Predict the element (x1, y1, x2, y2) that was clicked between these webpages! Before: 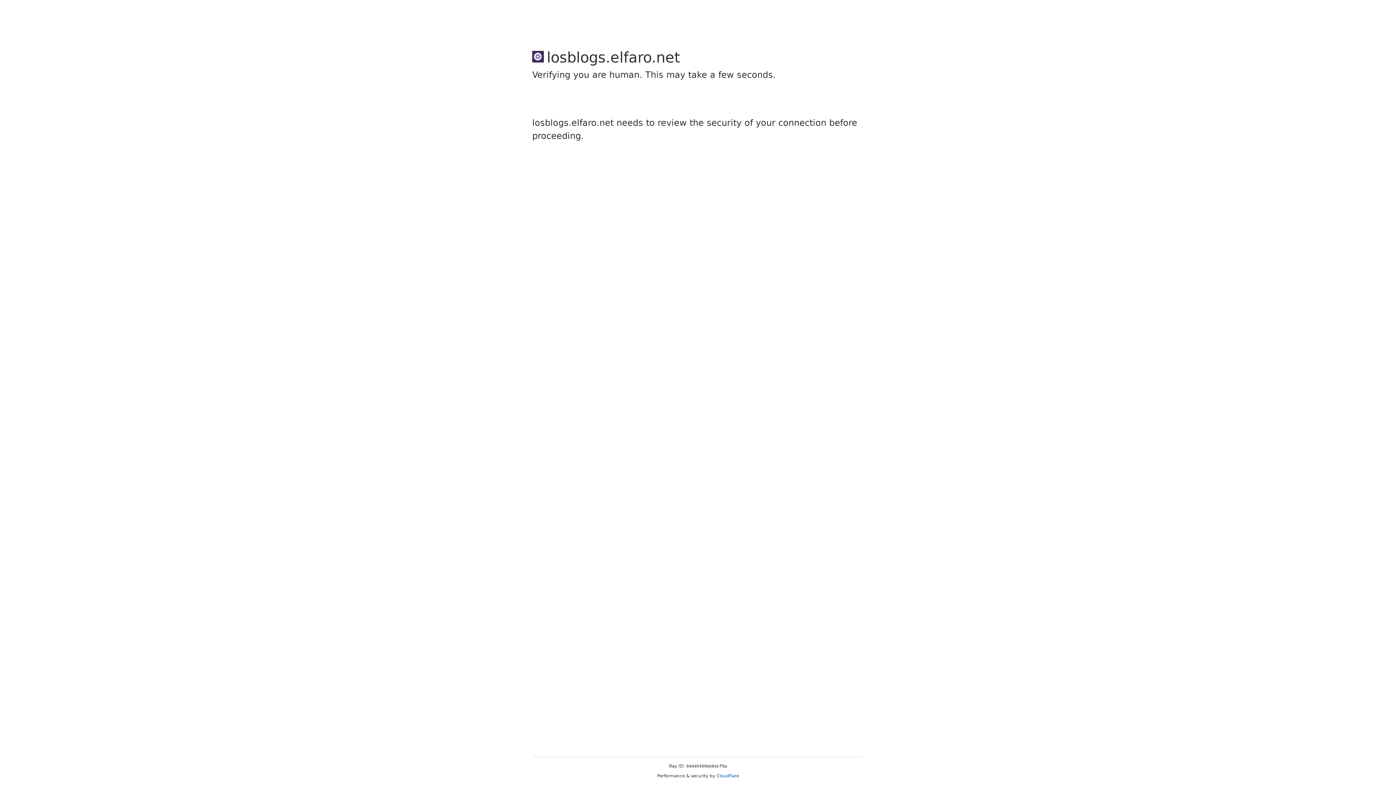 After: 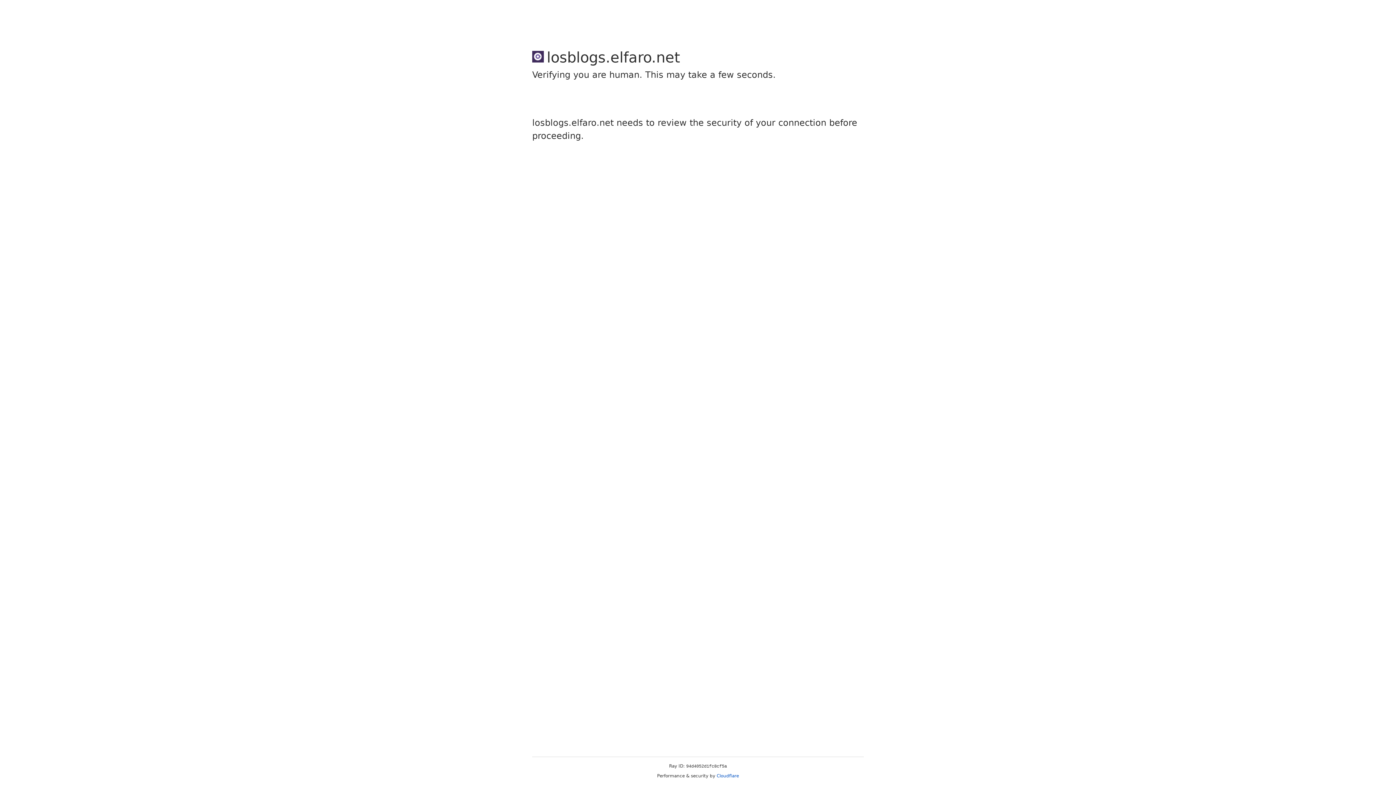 Action: bbox: (716, 773, 739, 778) label: Cloudflare